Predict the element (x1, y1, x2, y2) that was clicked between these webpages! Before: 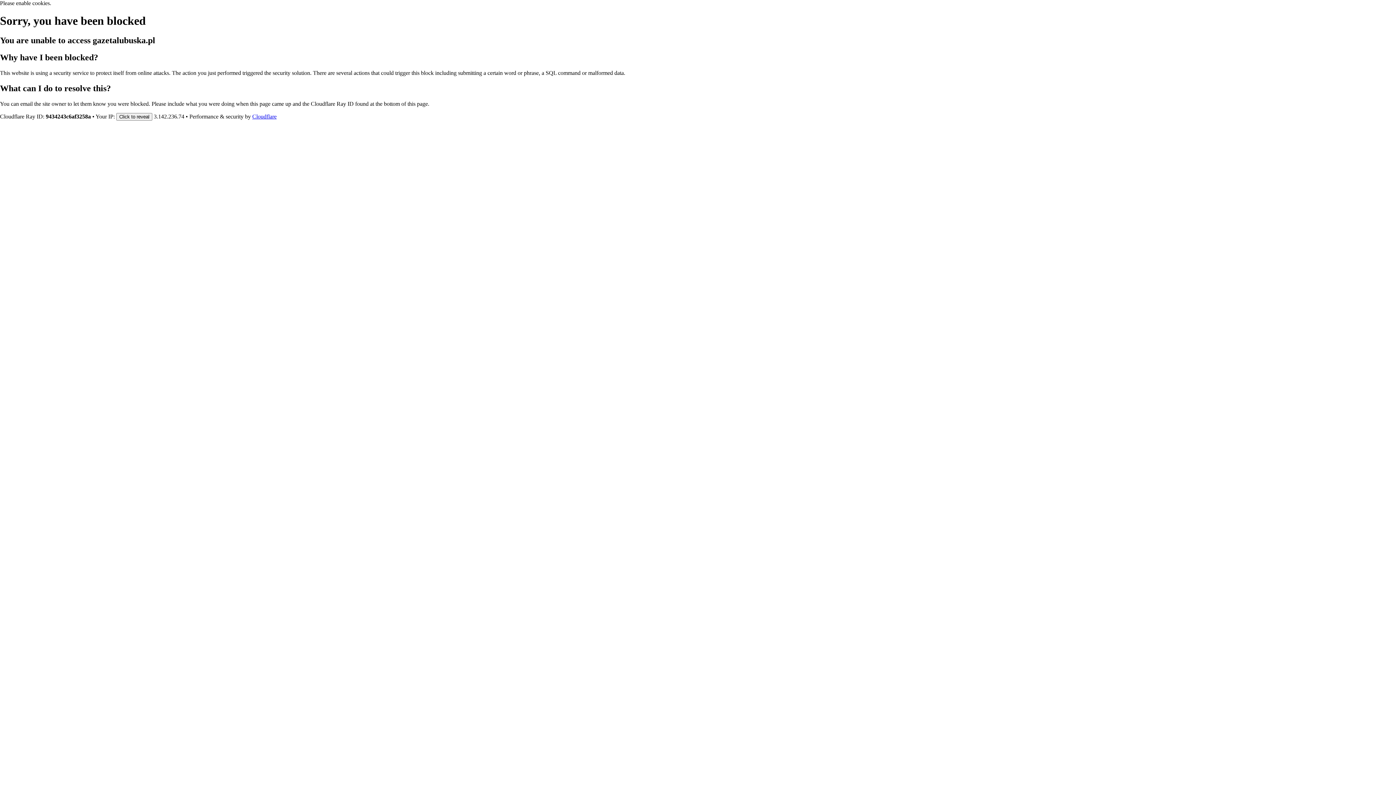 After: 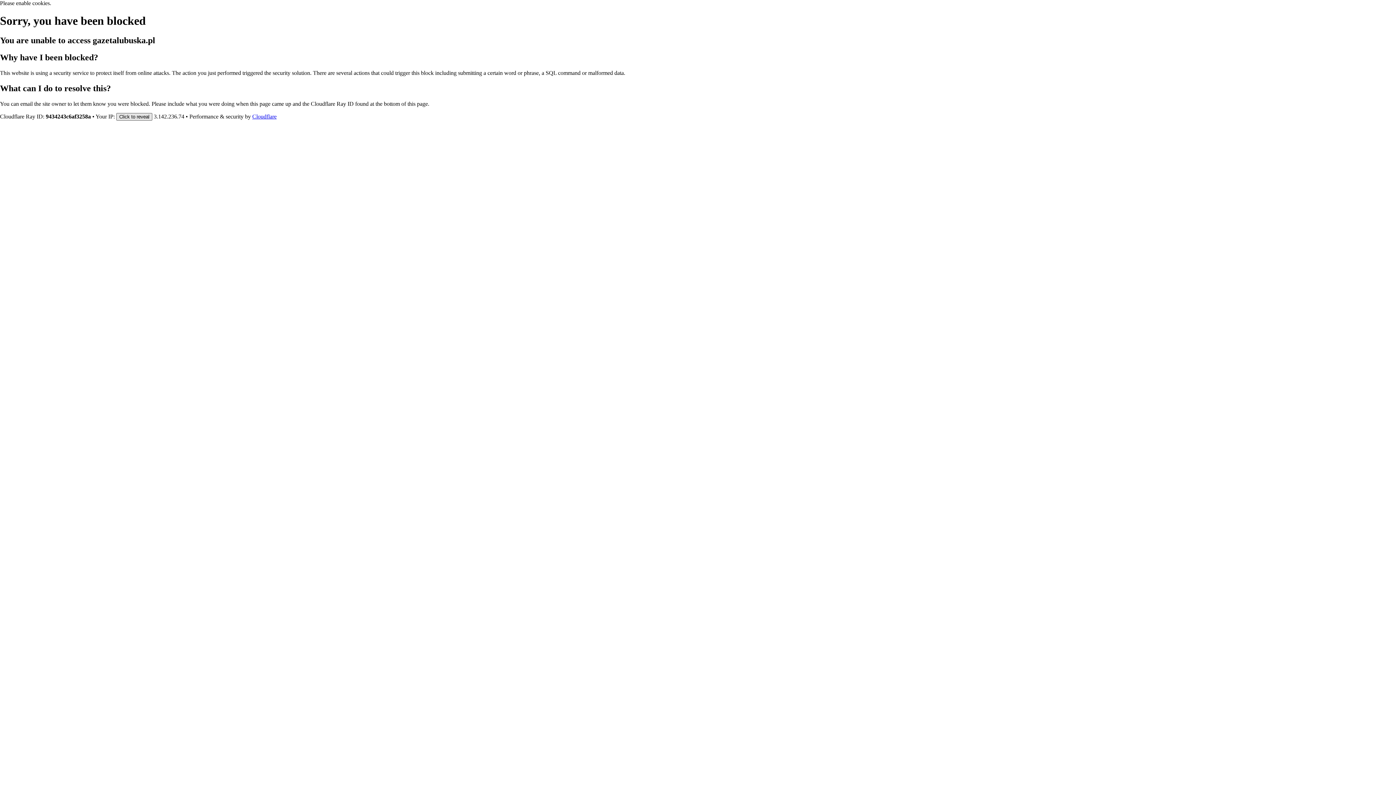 Action: label: Click to reveal bbox: (116, 112, 152, 120)